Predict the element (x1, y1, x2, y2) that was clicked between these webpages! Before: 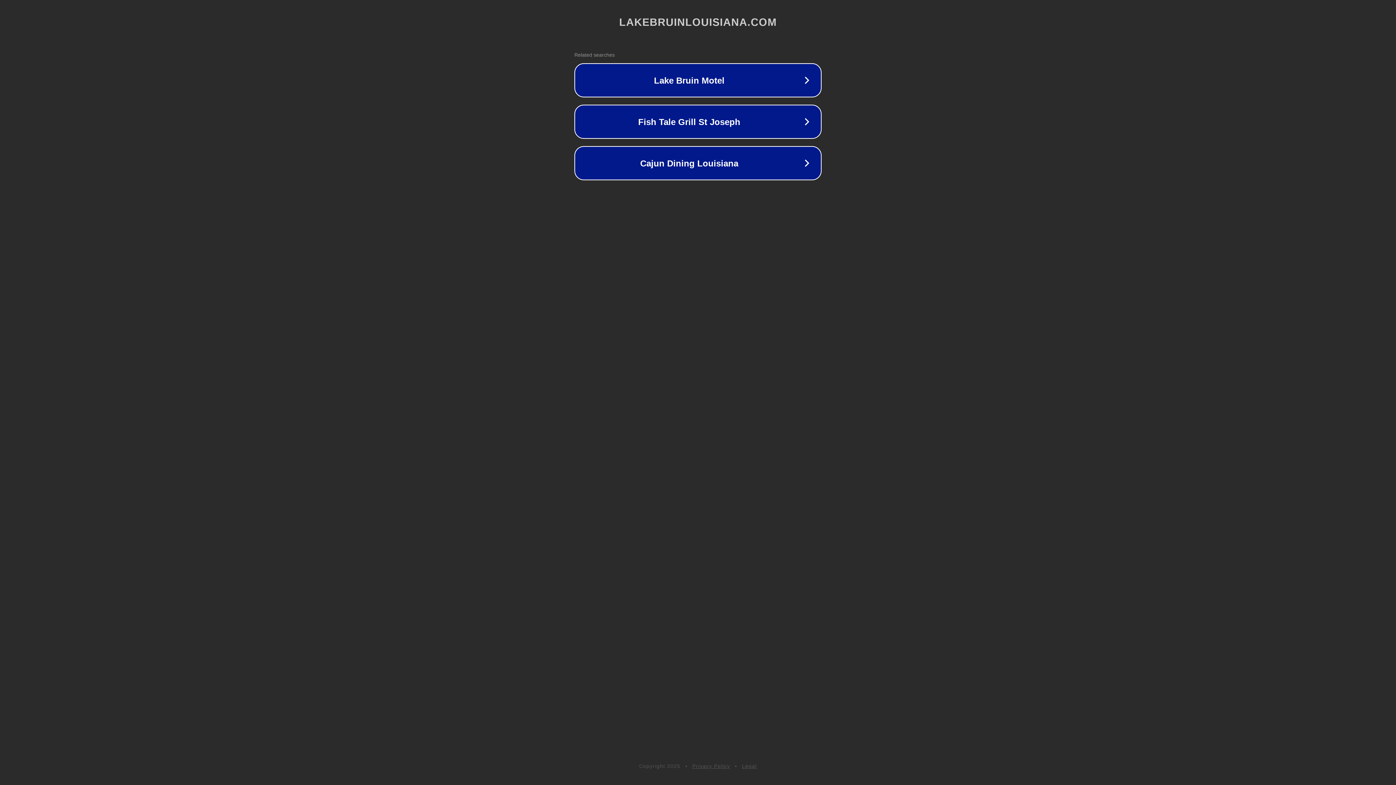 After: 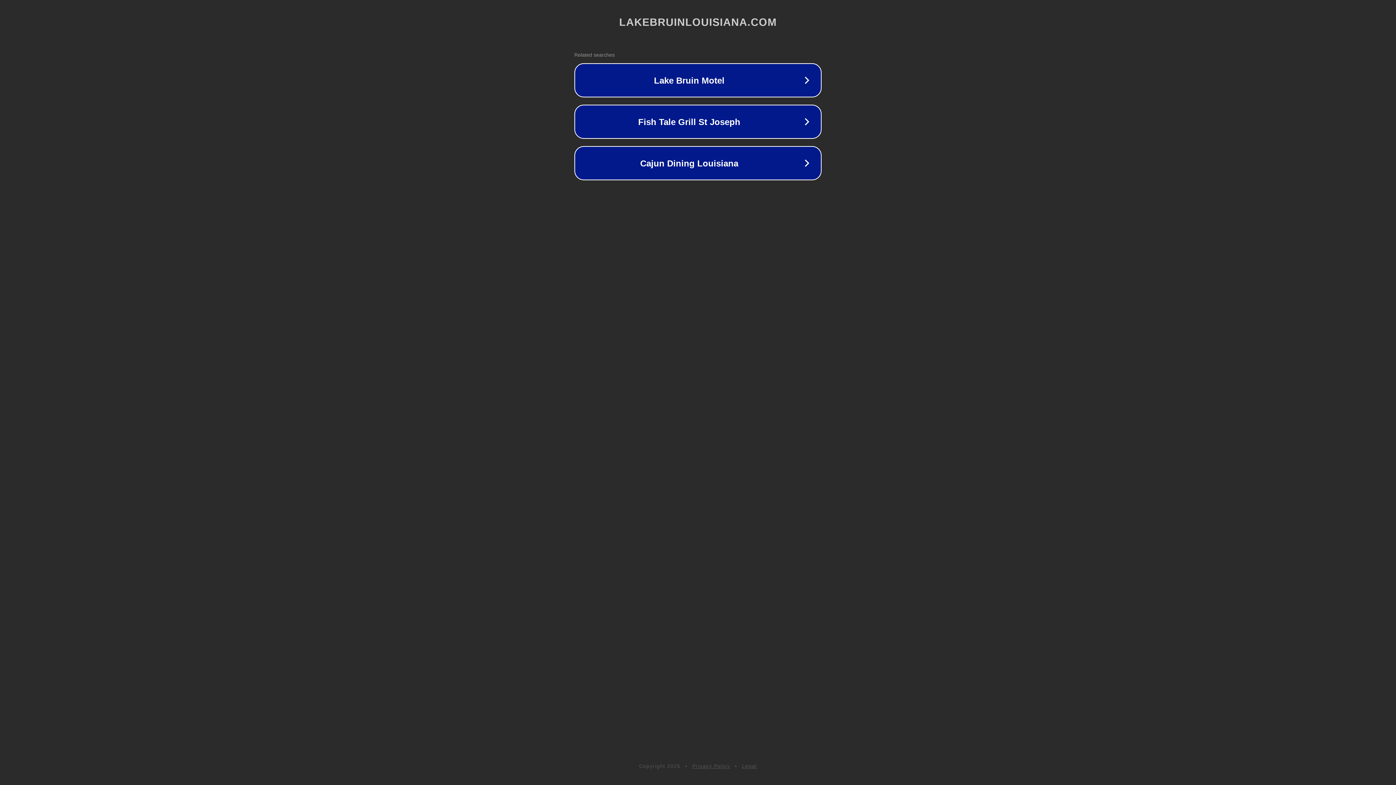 Action: label: Privacy Policy bbox: (692, 763, 730, 769)